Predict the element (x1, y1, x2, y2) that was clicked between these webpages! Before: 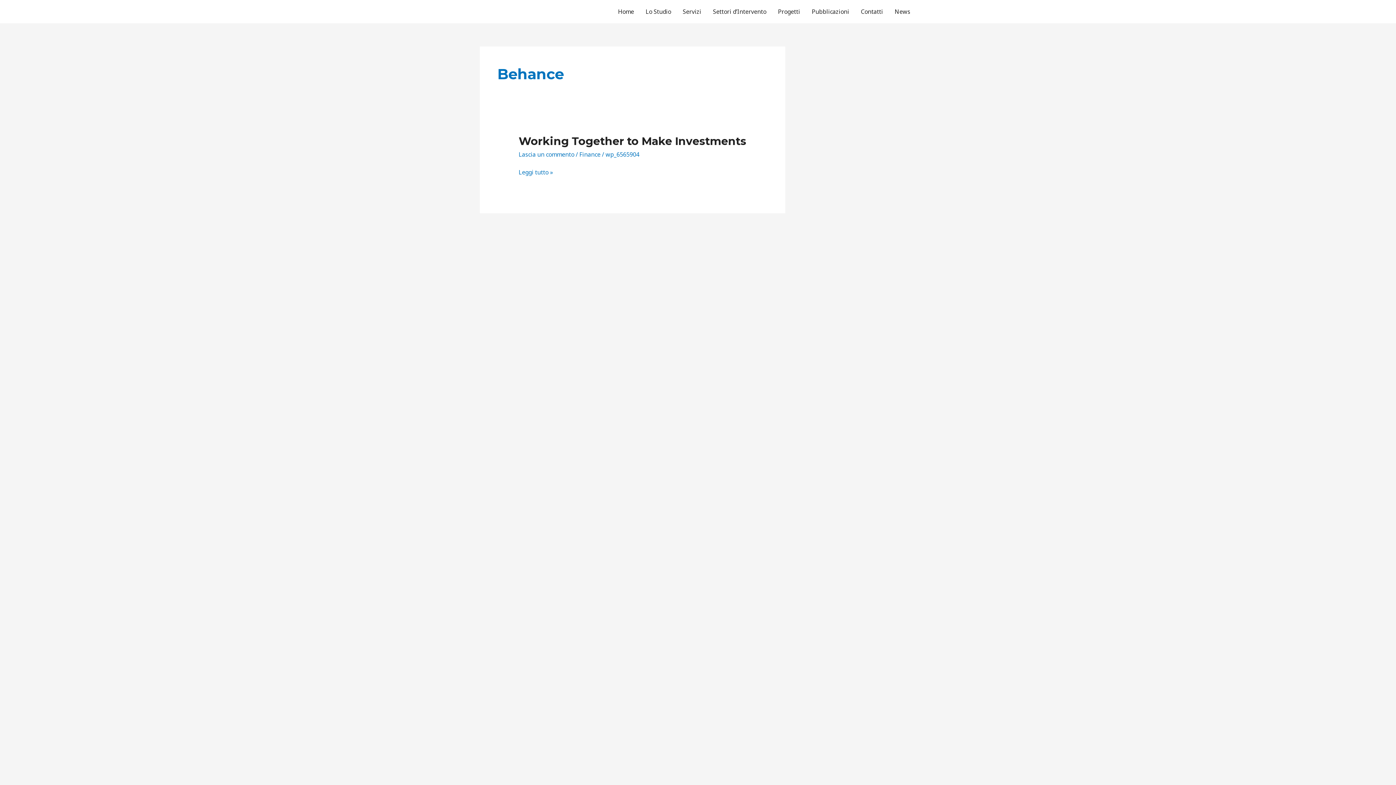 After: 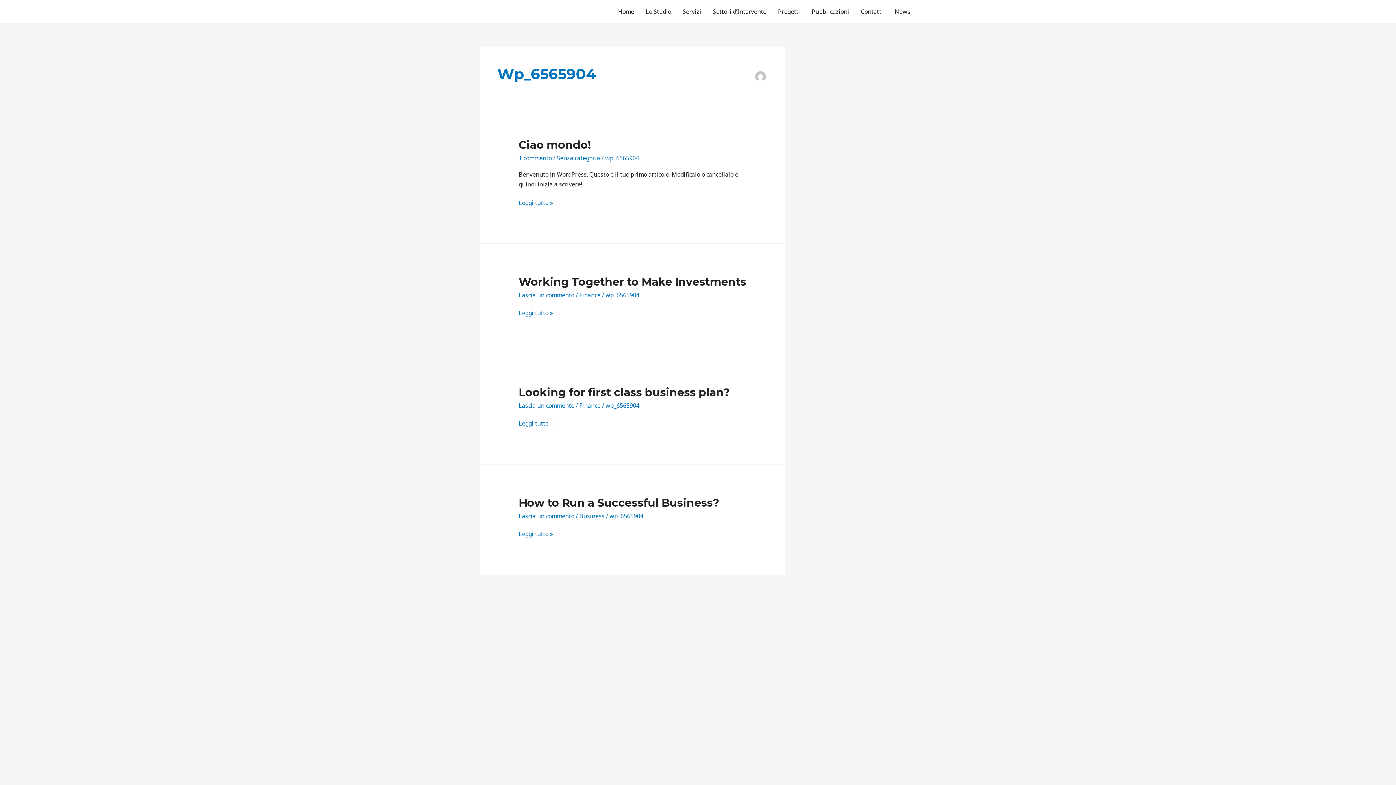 Action: label: wp_6565904 bbox: (605, 150, 639, 158)